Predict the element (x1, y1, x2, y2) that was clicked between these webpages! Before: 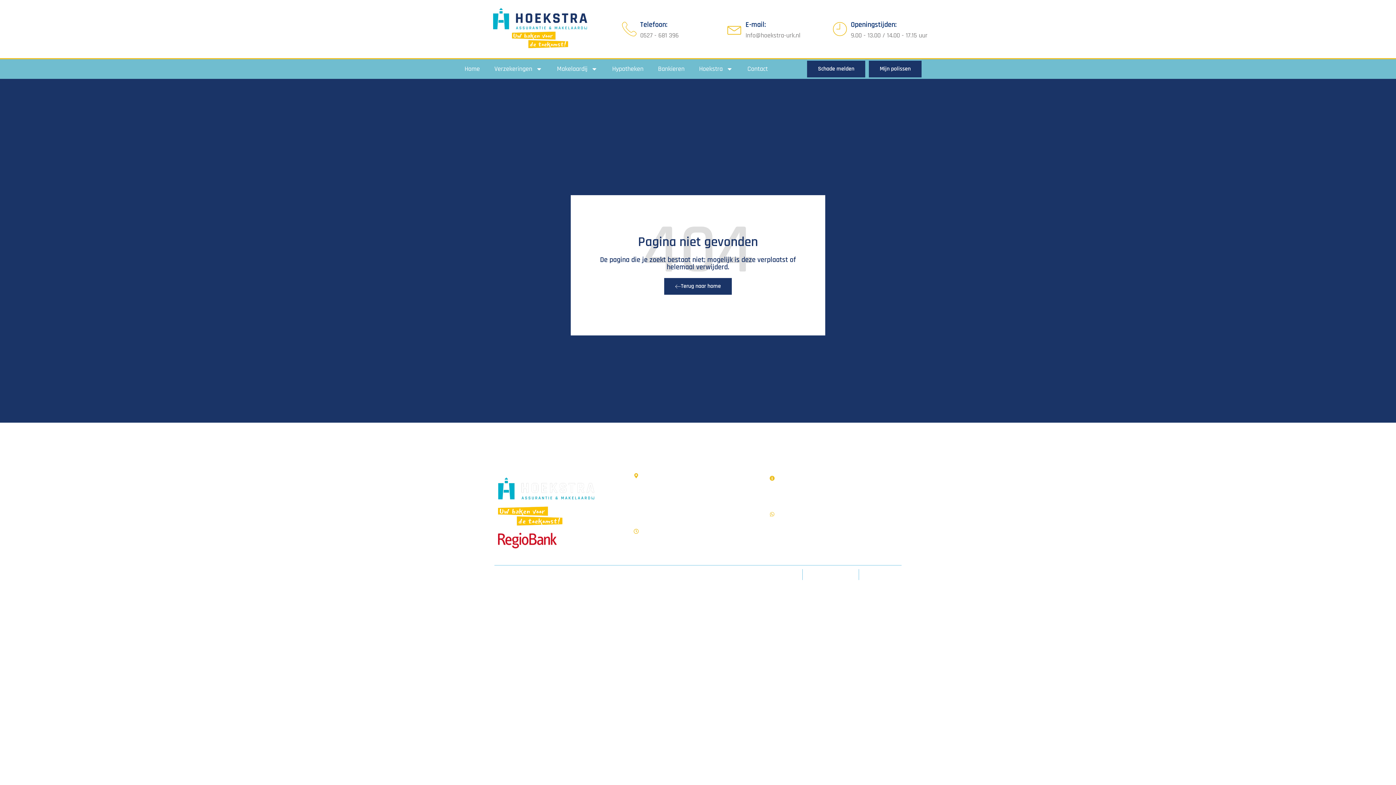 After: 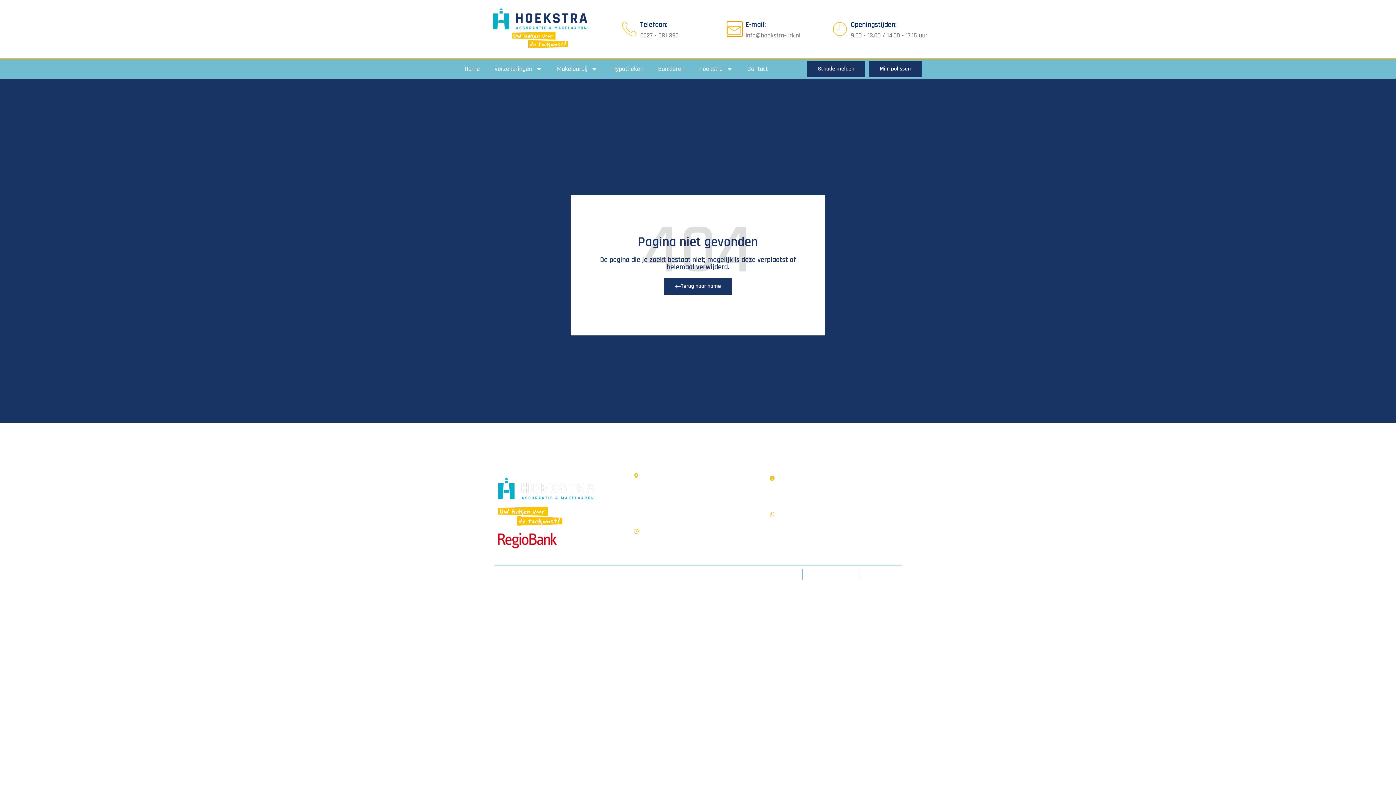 Action: label: E-mail: bbox: (727, 21, 742, 36)